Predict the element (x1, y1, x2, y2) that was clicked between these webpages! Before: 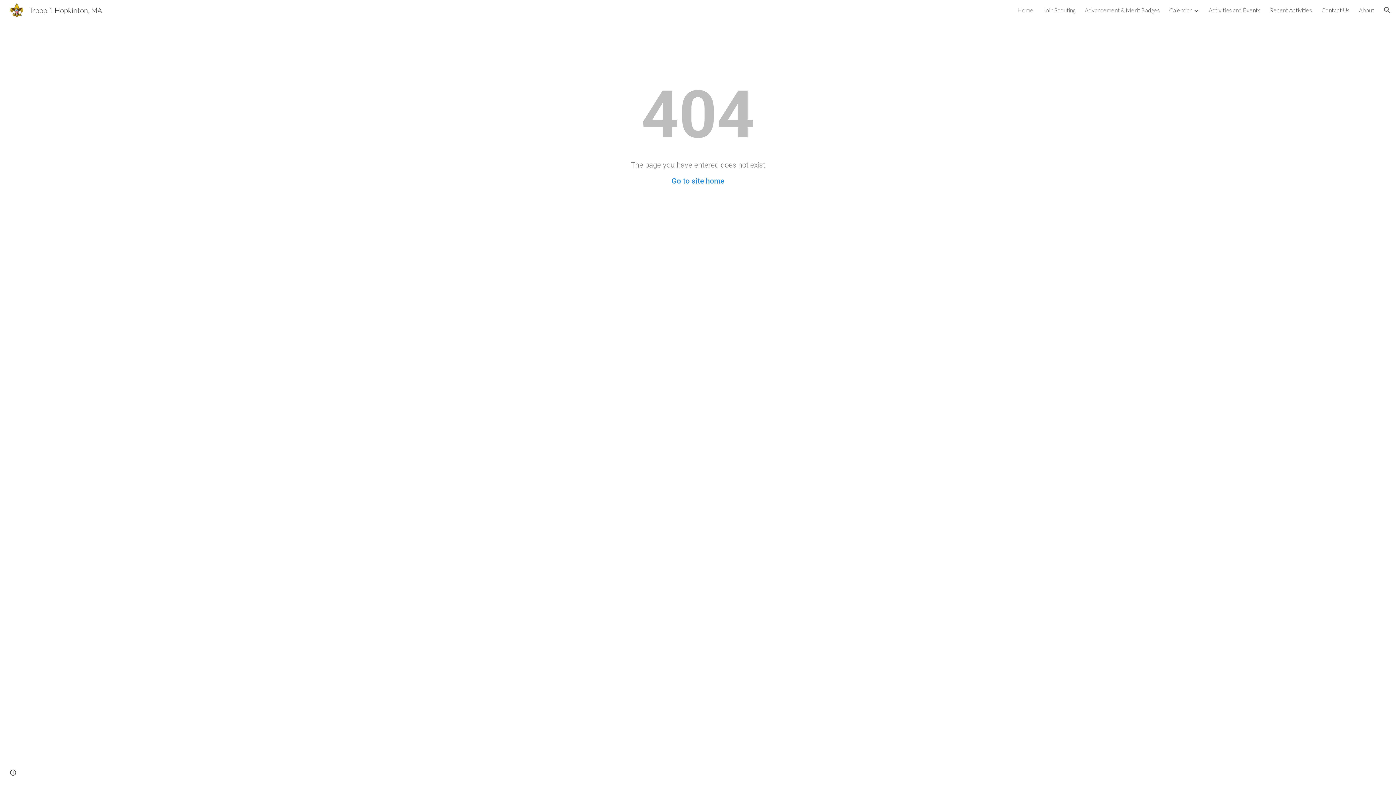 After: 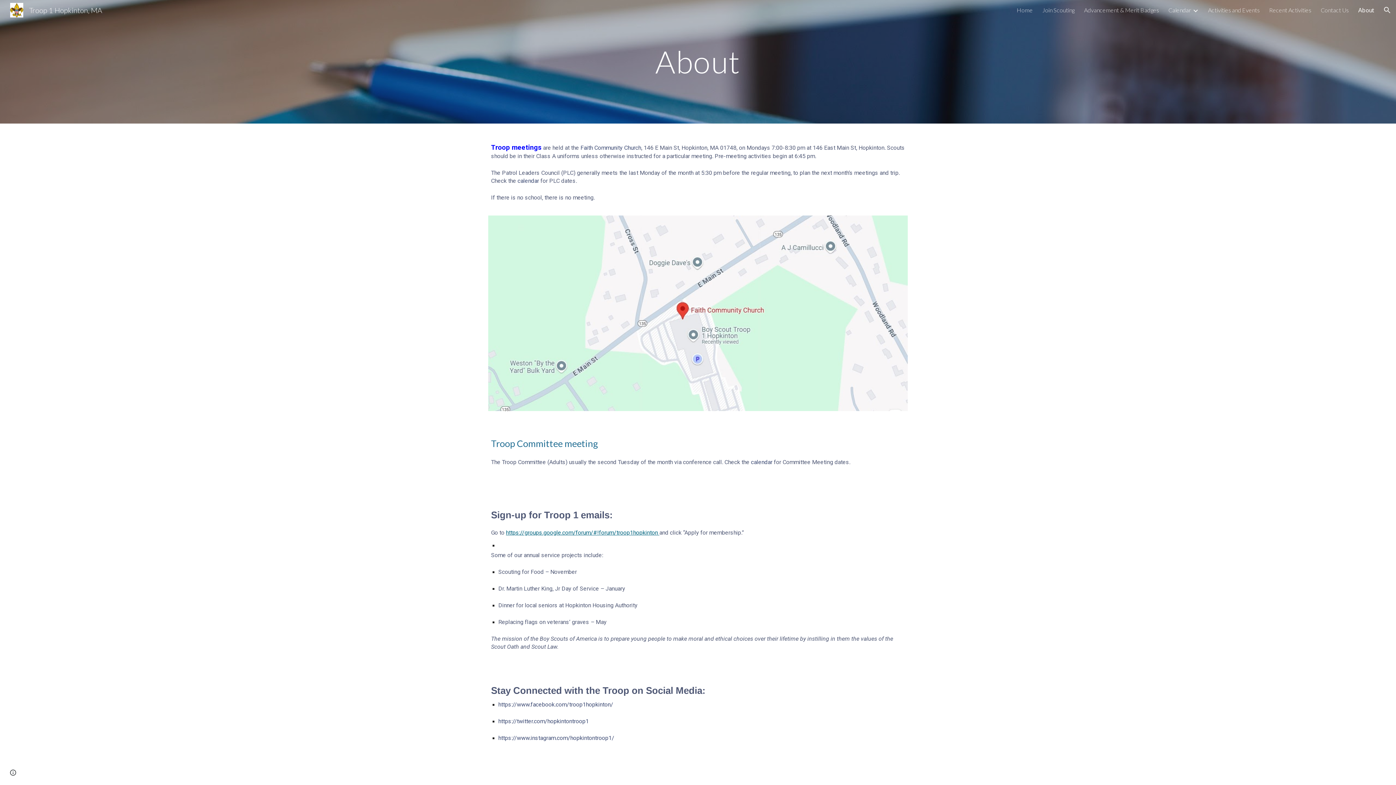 Action: bbox: (1359, 6, 1374, 13) label: About